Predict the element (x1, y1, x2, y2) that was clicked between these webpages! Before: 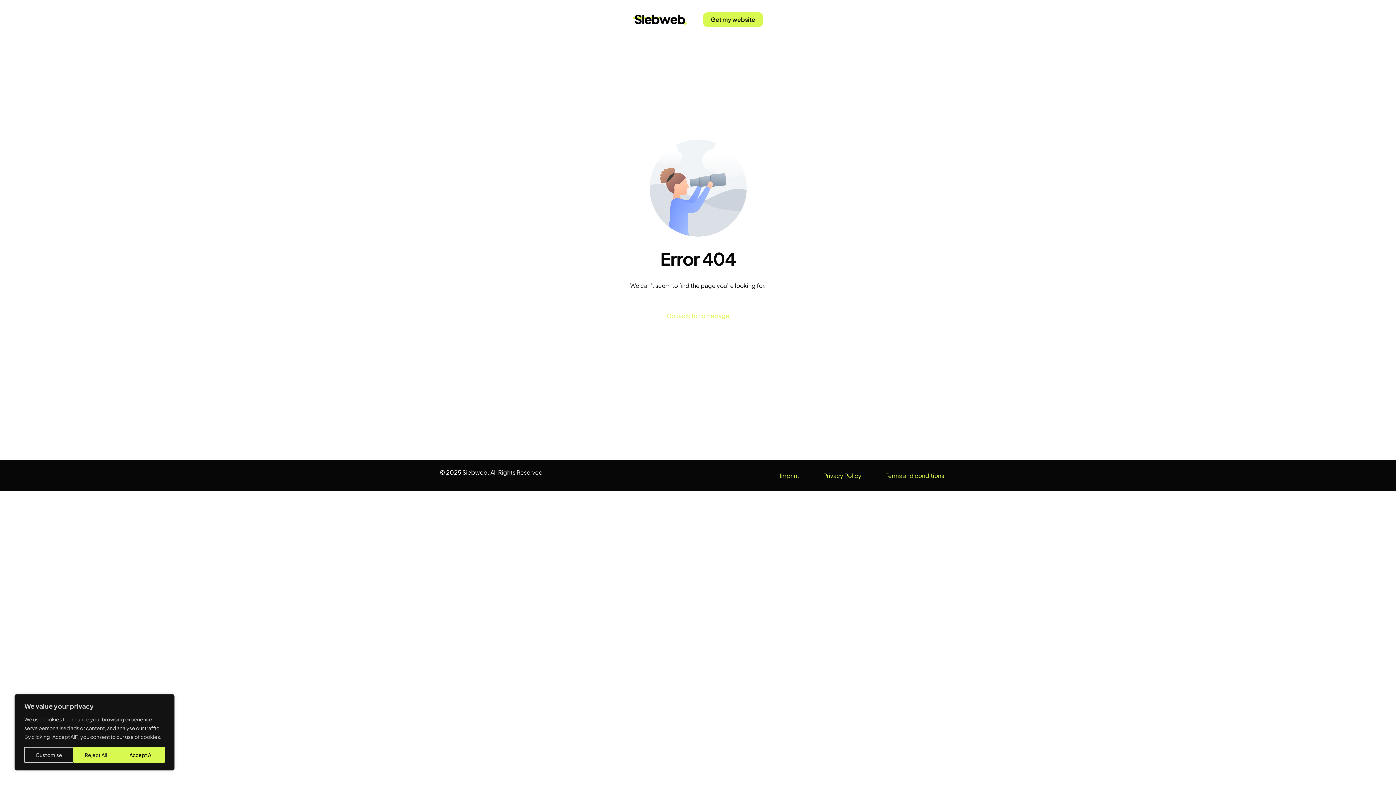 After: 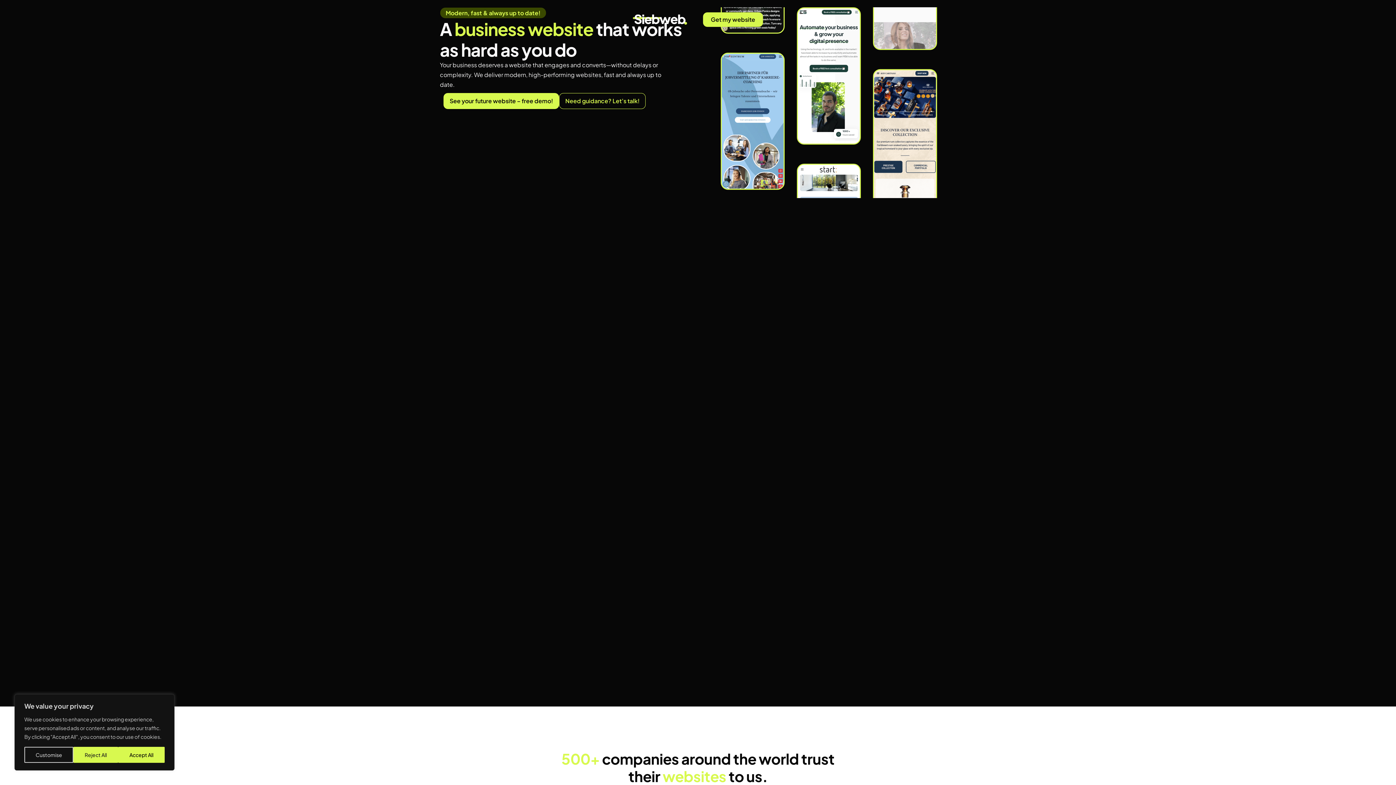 Action: bbox: (666, 311, 729, 320) label: Go back to homepage